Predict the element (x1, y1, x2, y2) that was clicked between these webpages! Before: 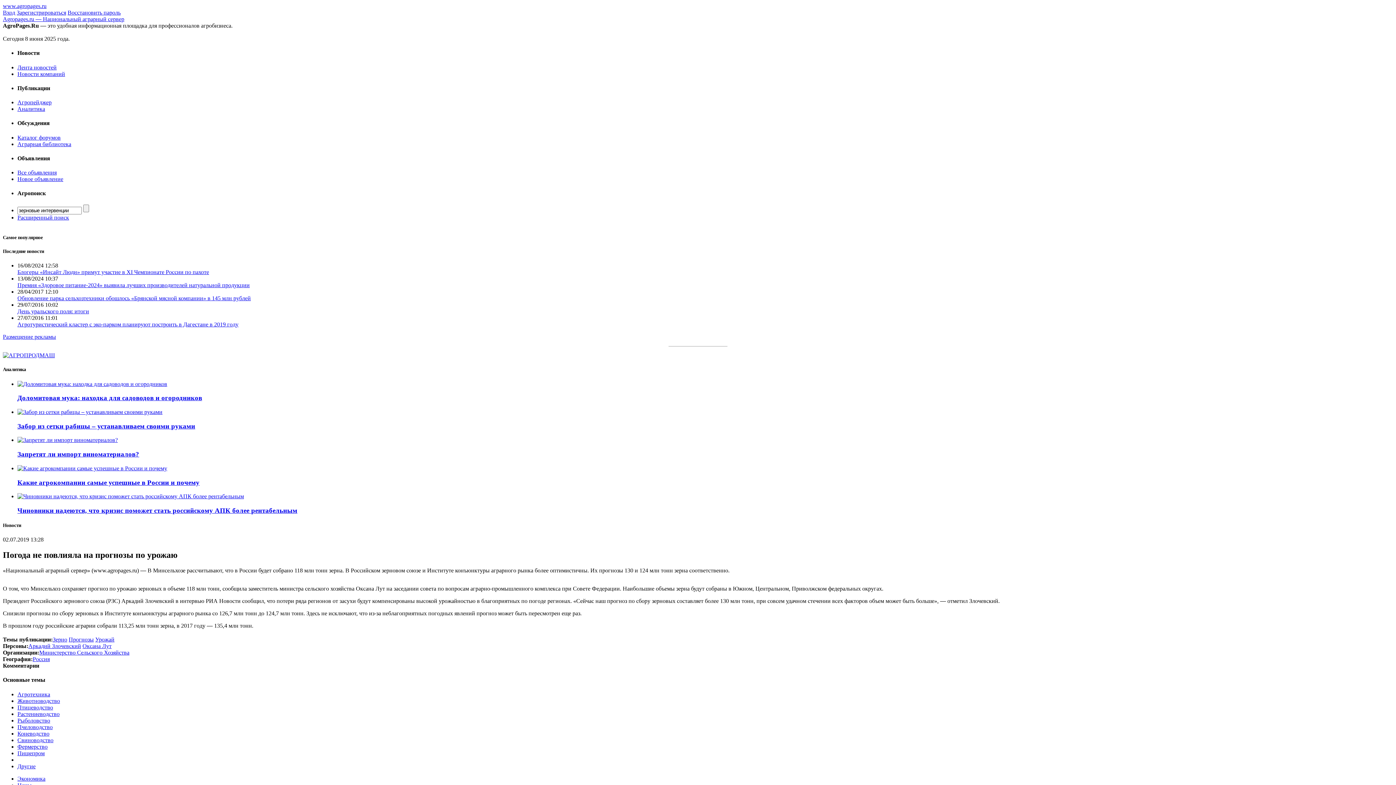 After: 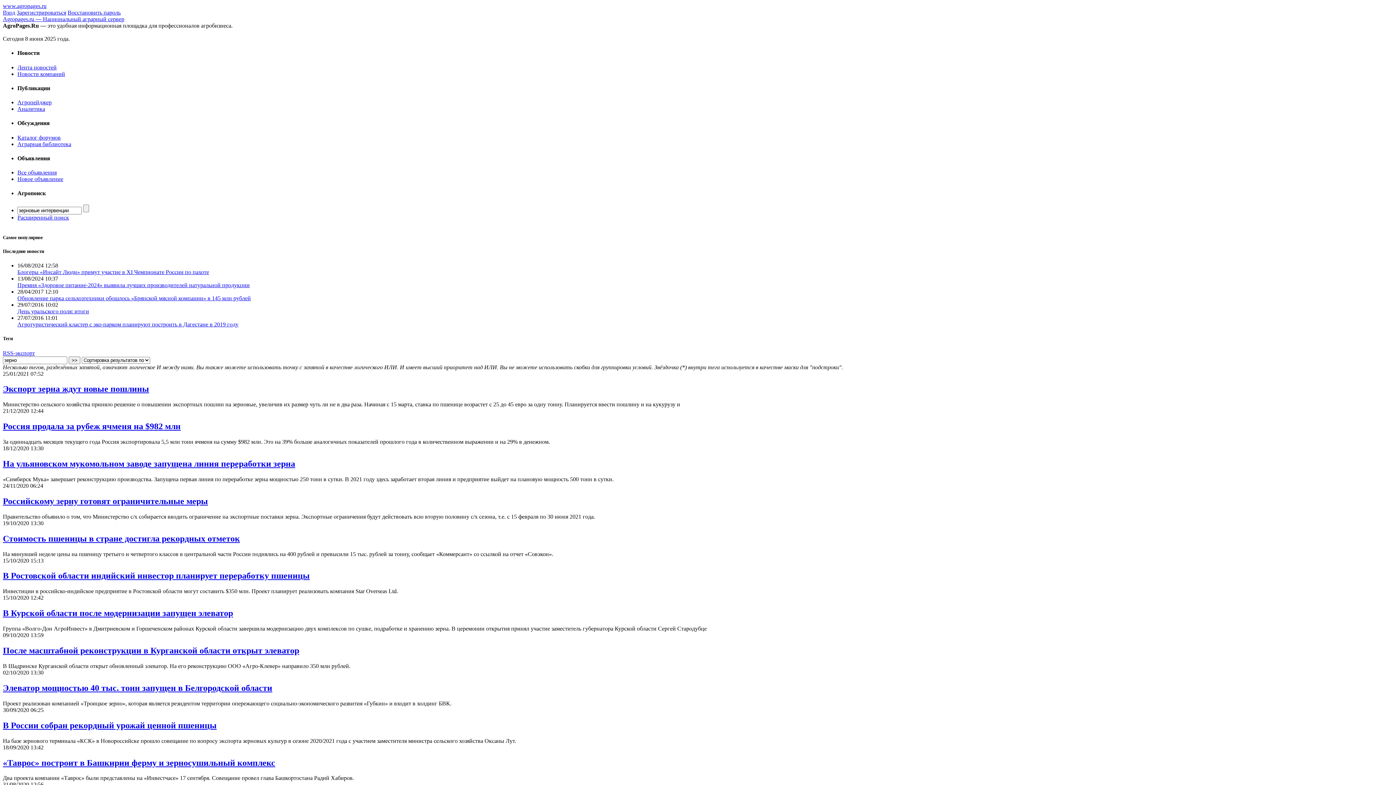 Action: label: Зерно bbox: (52, 636, 67, 642)